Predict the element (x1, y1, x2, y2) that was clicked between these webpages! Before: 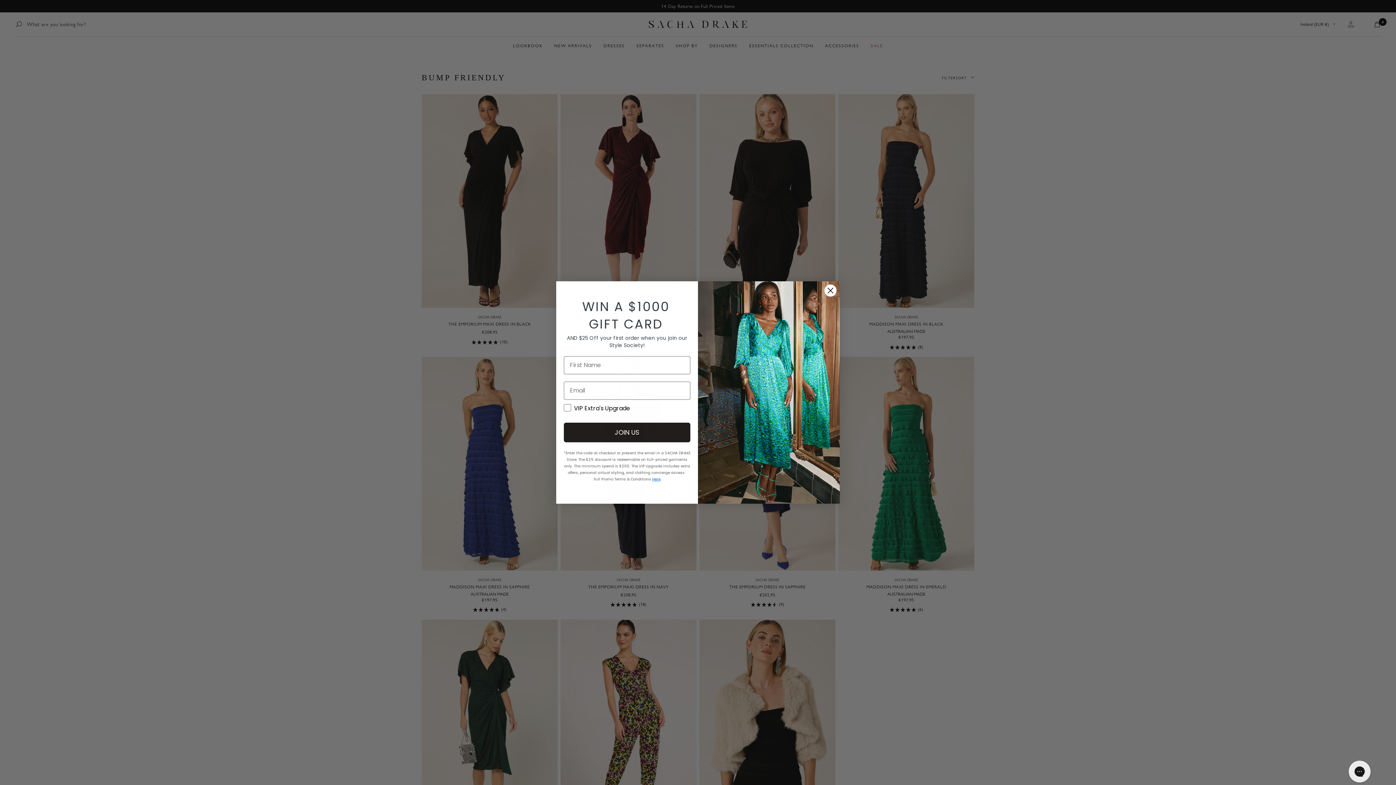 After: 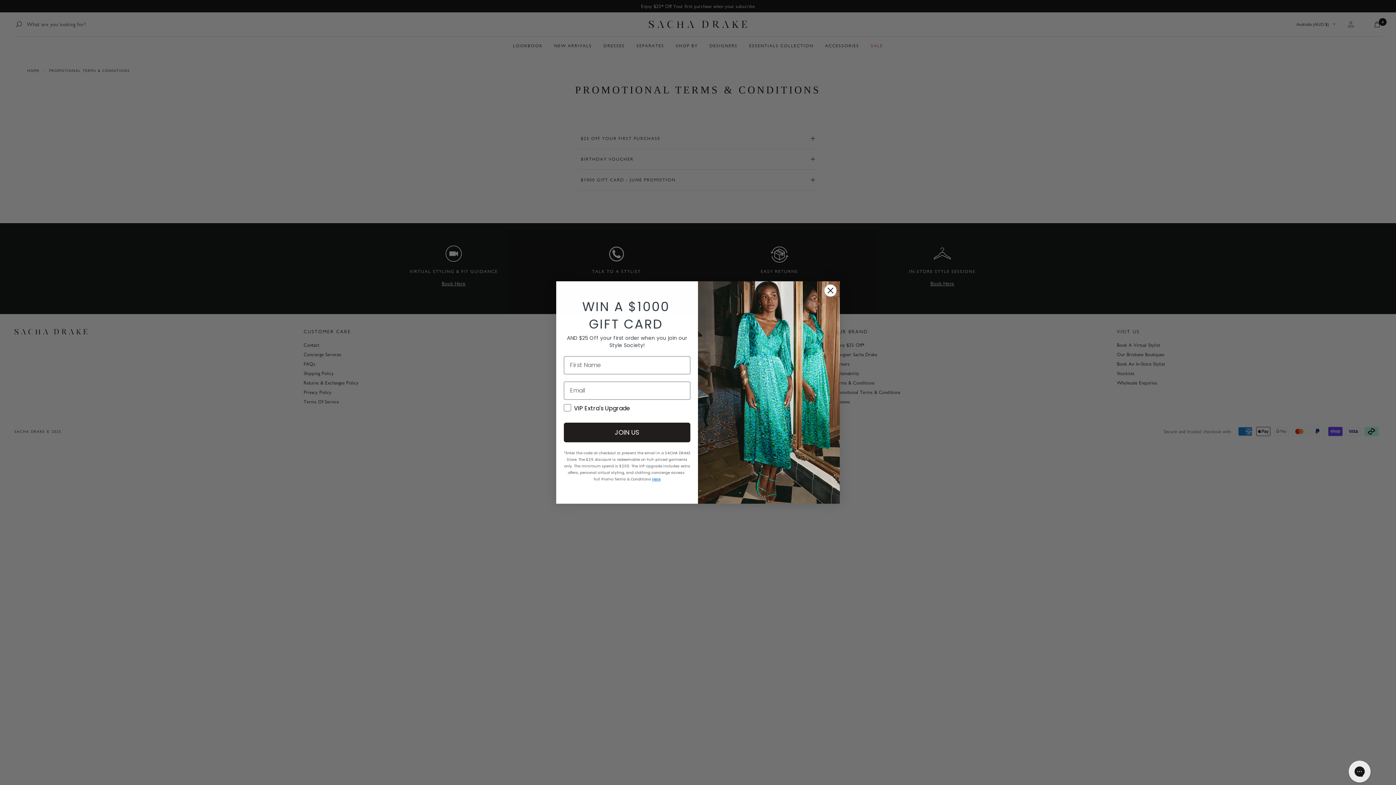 Action: bbox: (652, 476, 660, 482) label: Here